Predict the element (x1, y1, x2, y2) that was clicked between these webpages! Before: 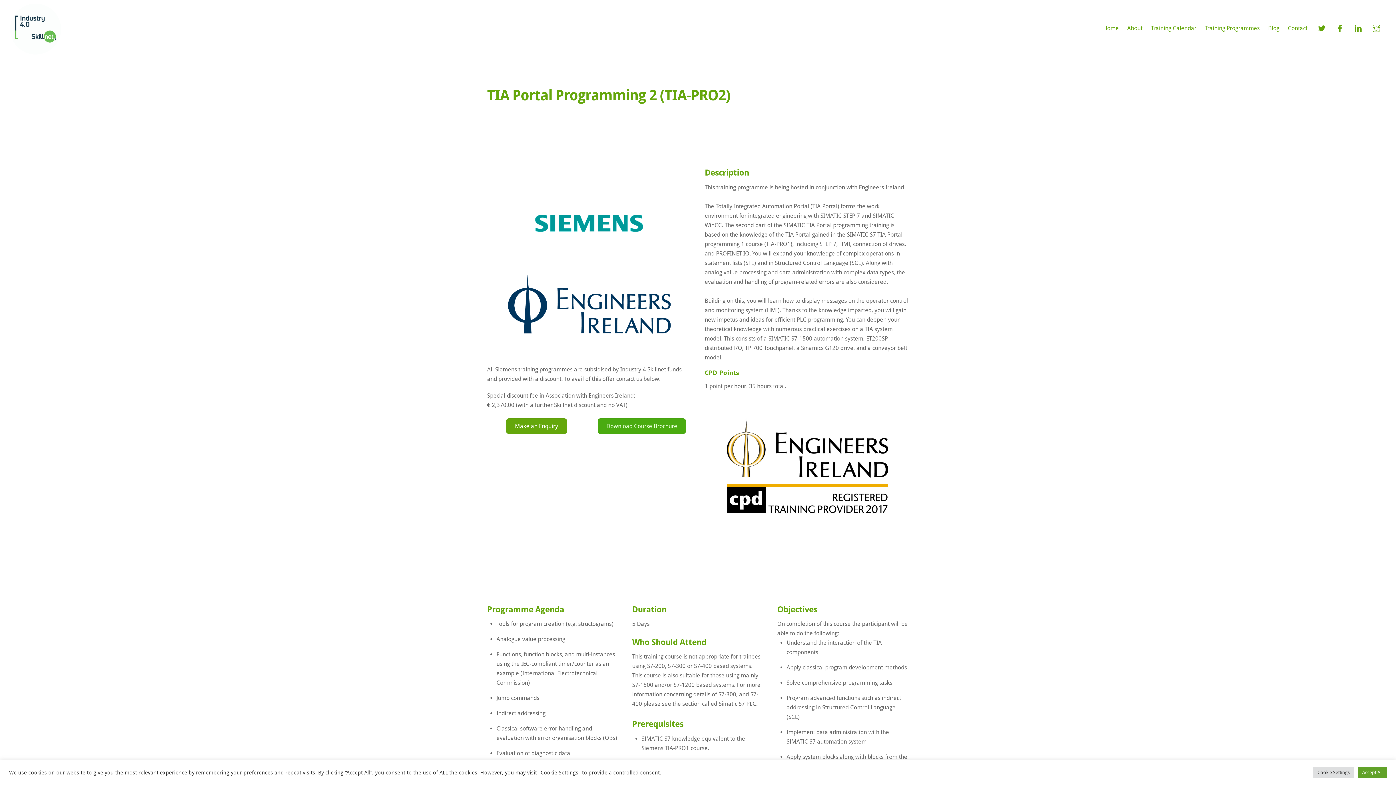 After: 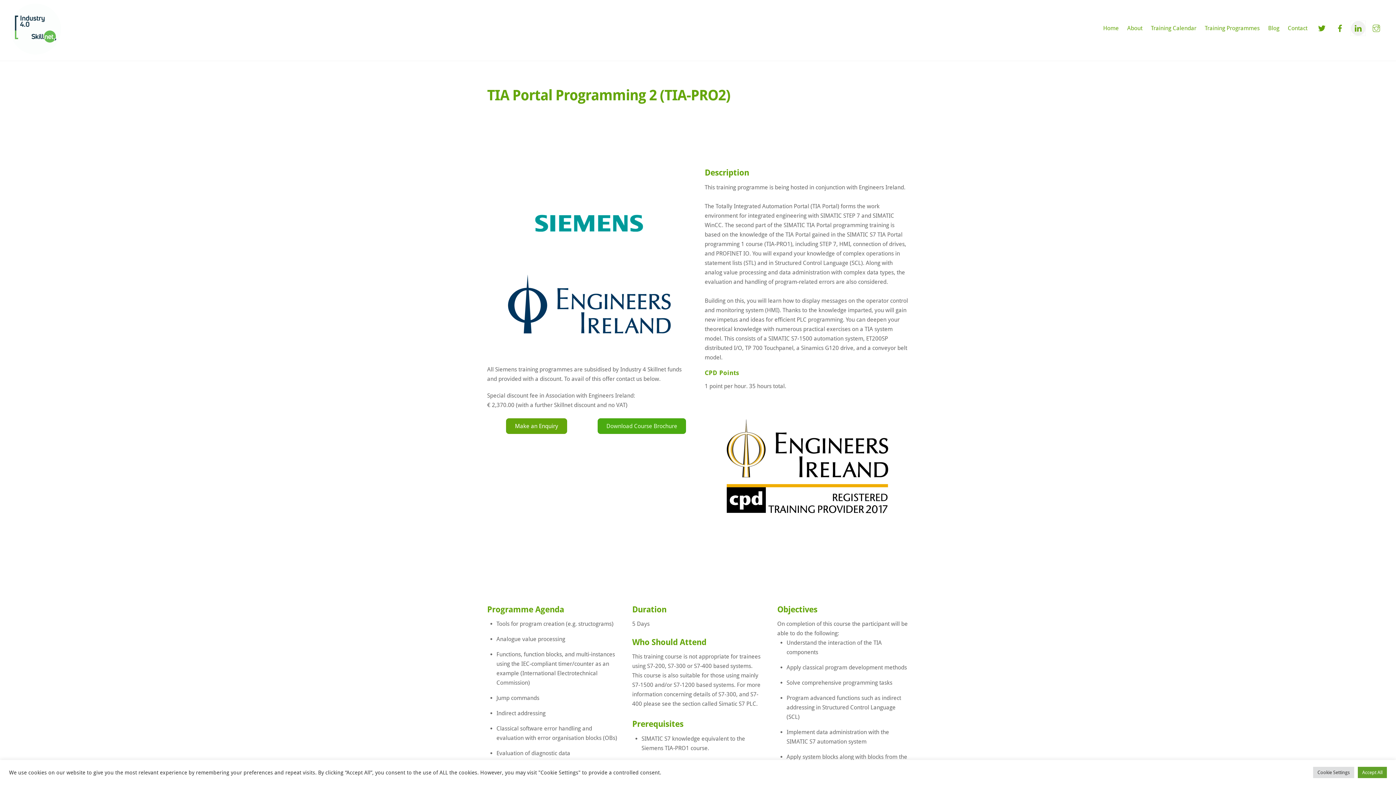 Action: bbox: (1351, 24, 1365, 31) label: linkedin